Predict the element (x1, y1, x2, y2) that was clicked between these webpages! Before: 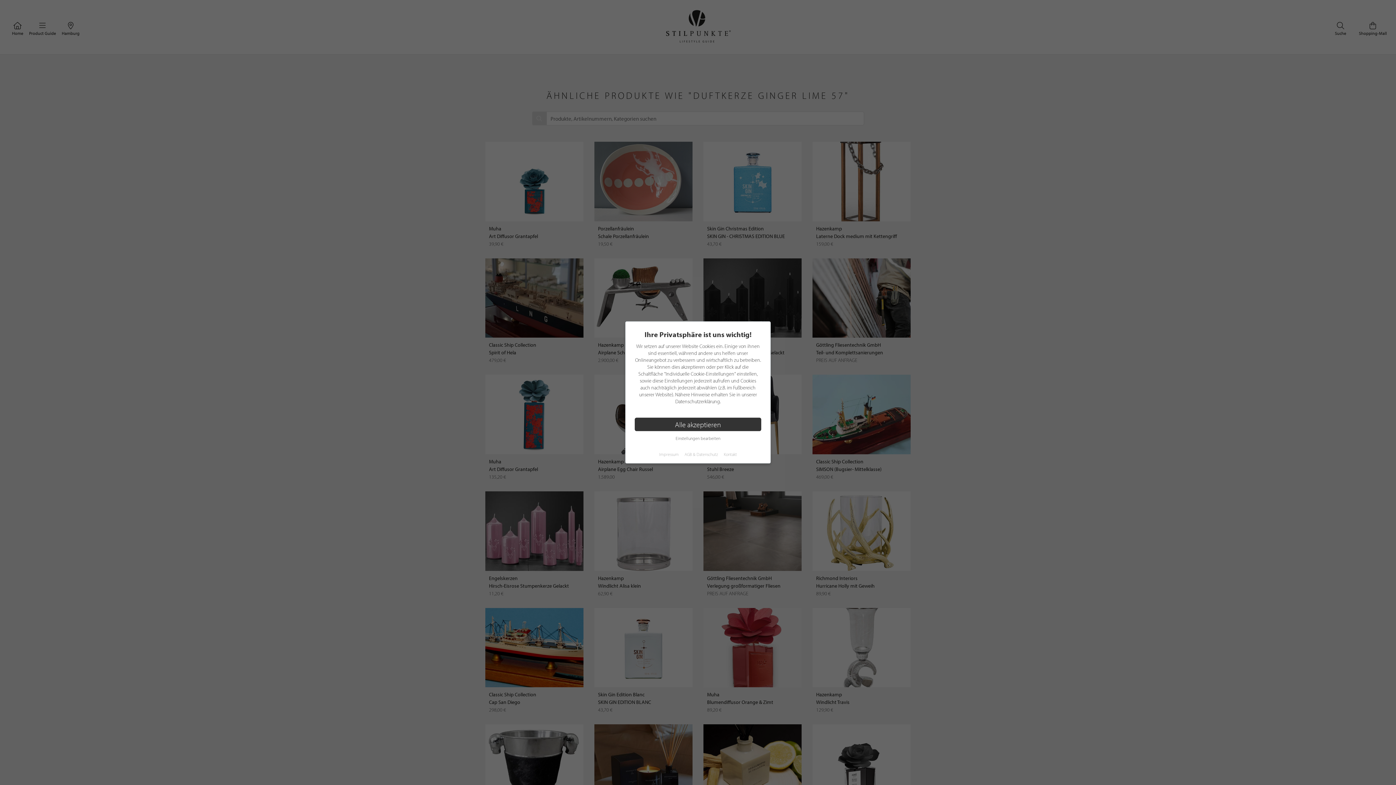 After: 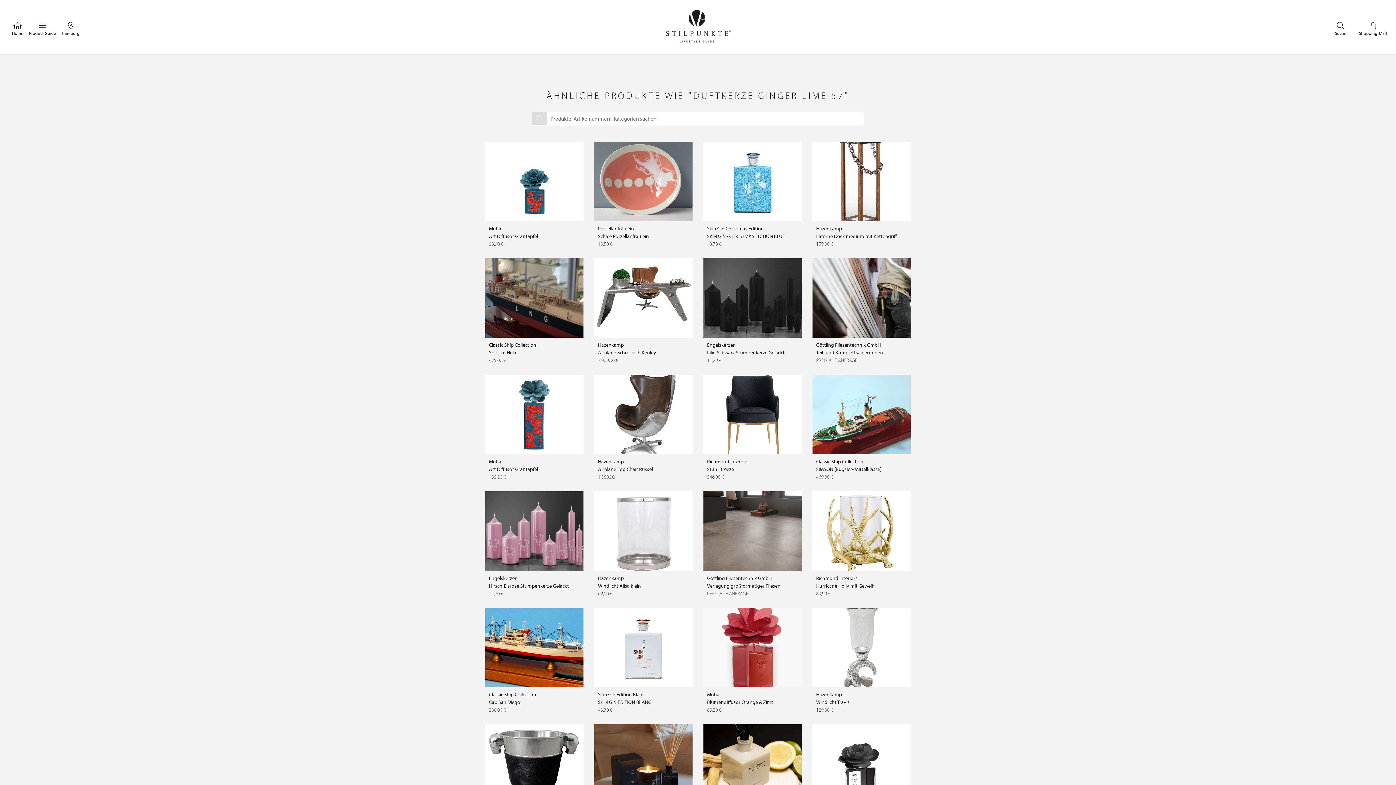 Action: label: Alle akzeptieren bbox: (634, 418, 761, 431)